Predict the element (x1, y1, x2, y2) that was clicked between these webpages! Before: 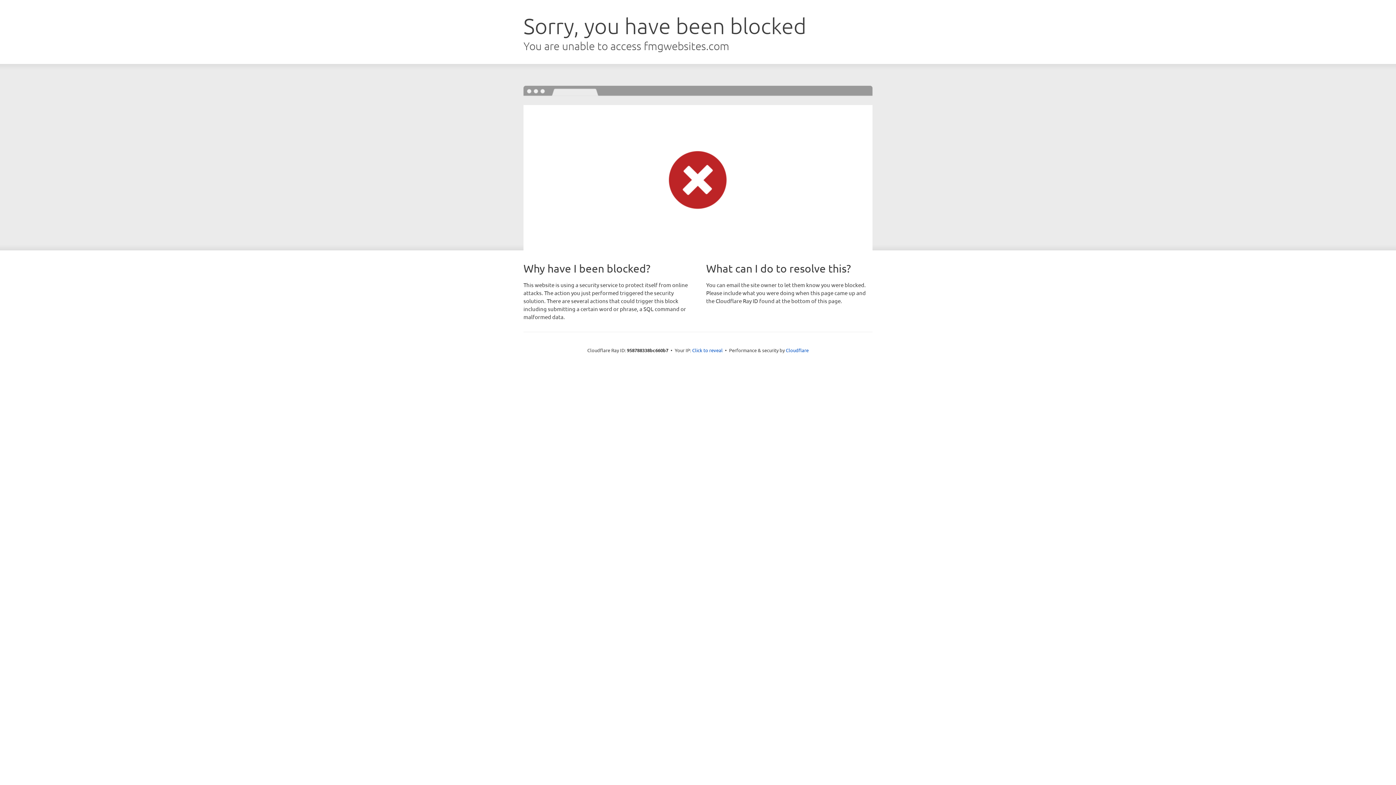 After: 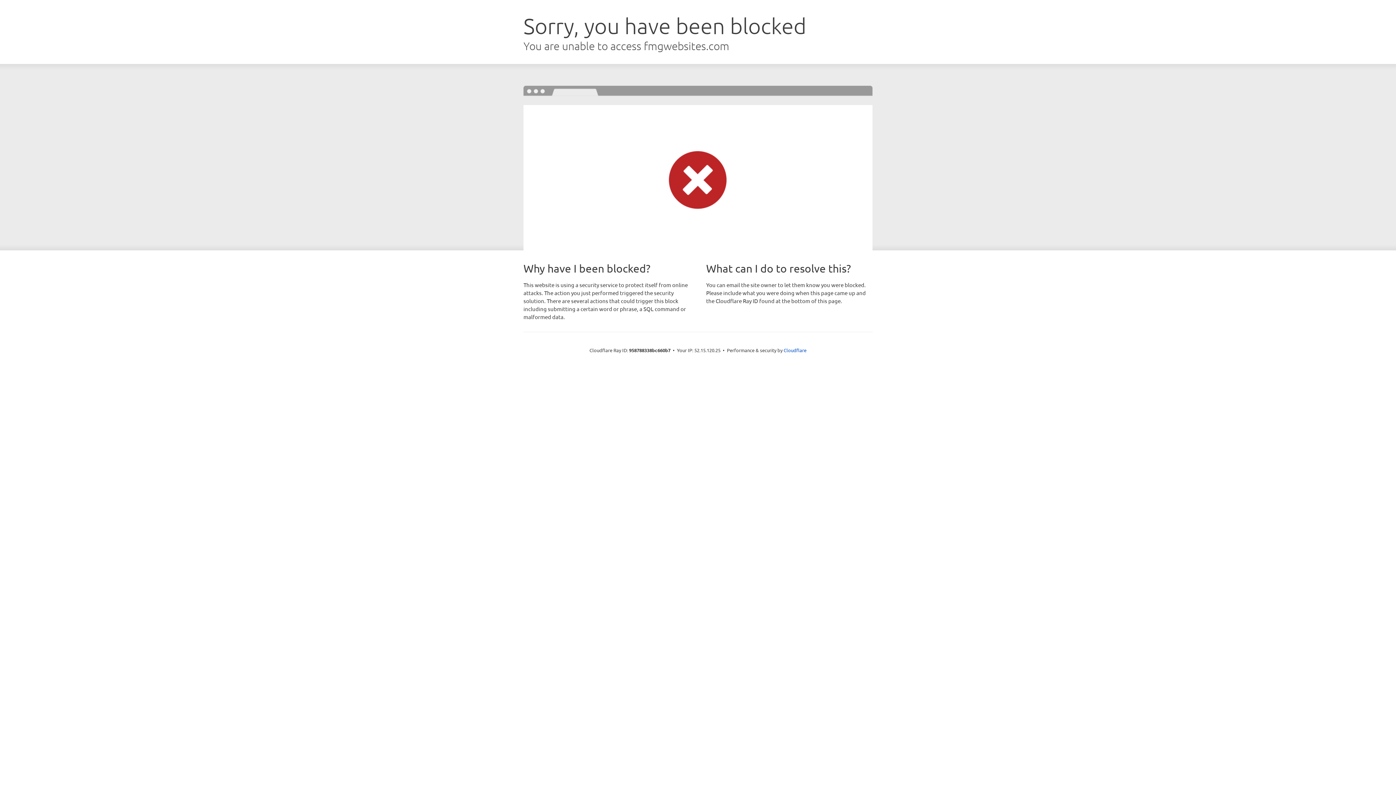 Action: bbox: (692, 346, 722, 353) label: Click to reveal